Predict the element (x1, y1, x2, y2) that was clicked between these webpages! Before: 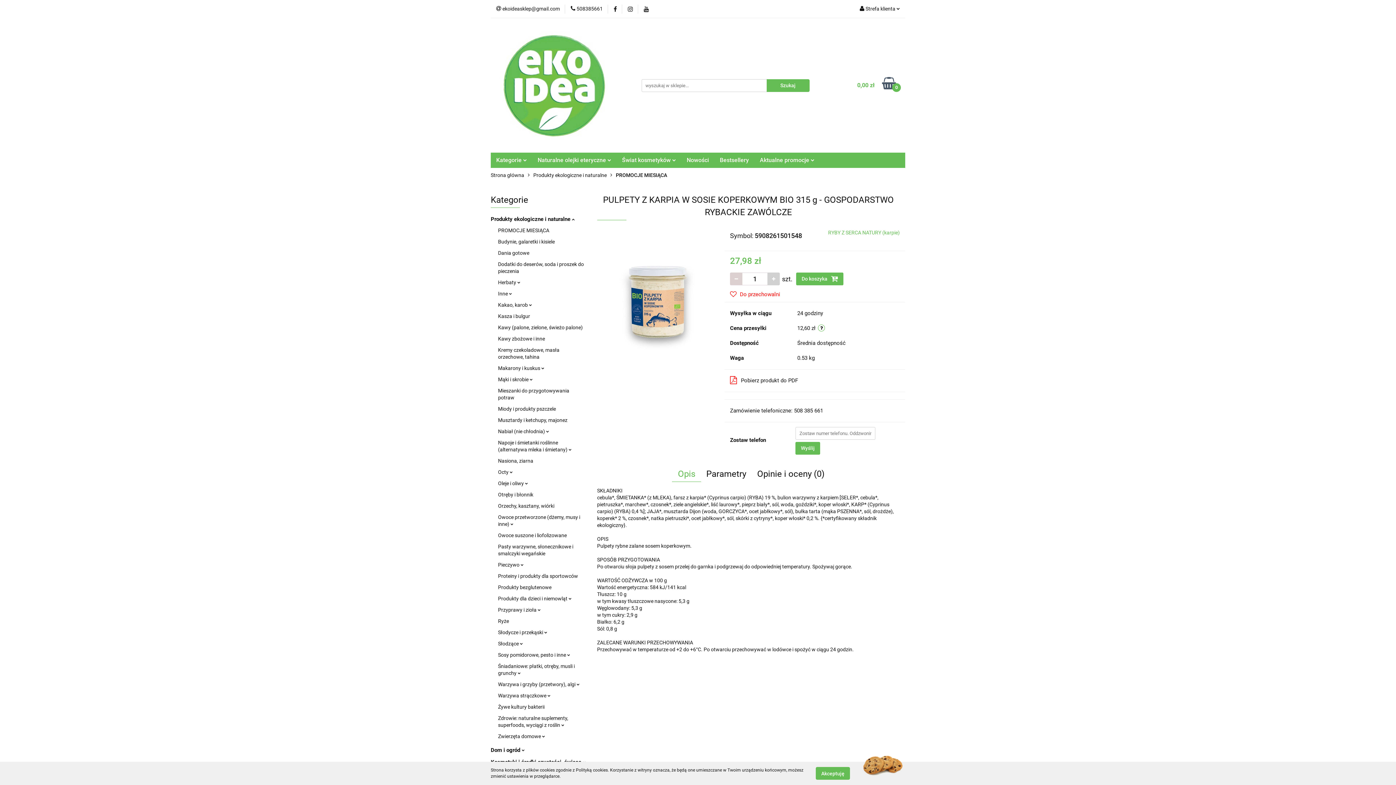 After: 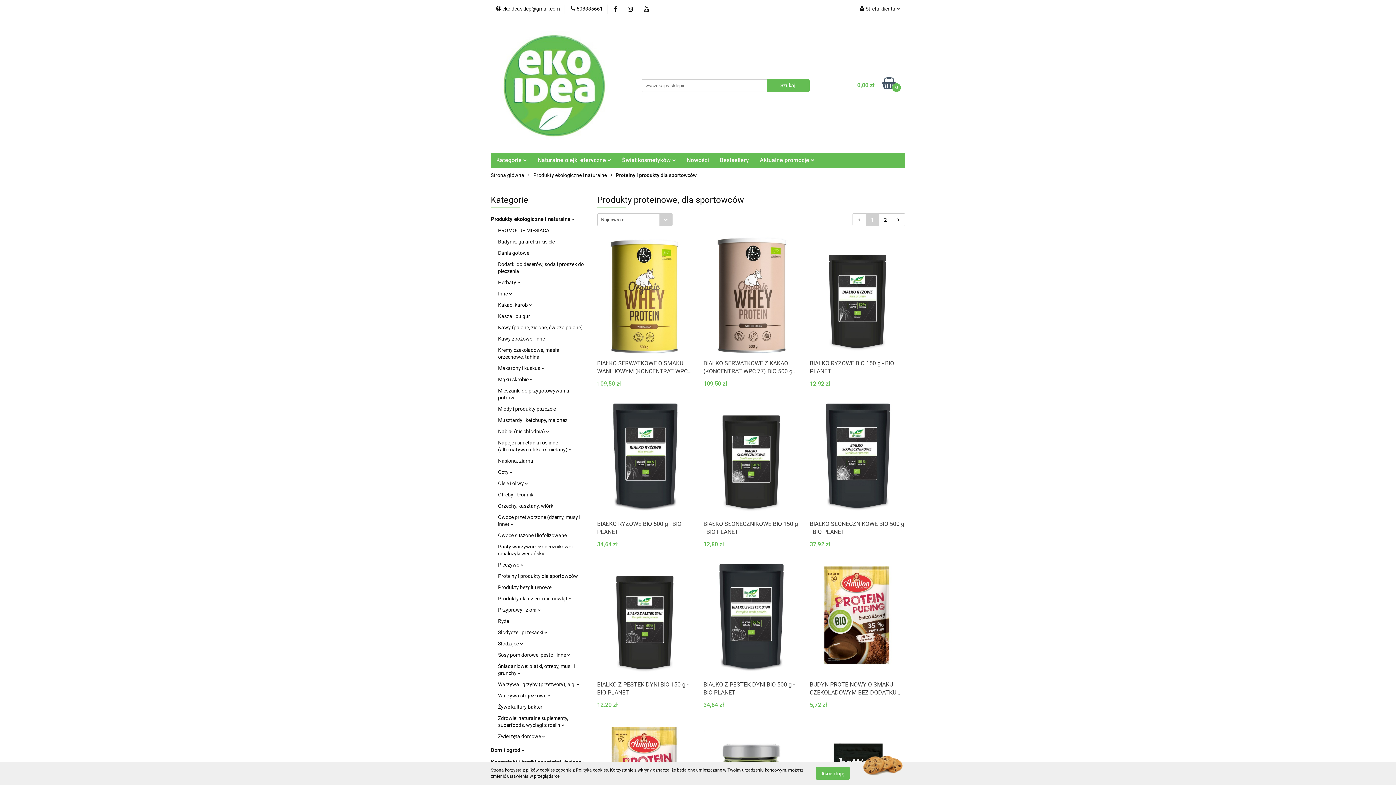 Action: bbox: (498, 573, 578, 579) label: Proteiny i produkty dla sportowców